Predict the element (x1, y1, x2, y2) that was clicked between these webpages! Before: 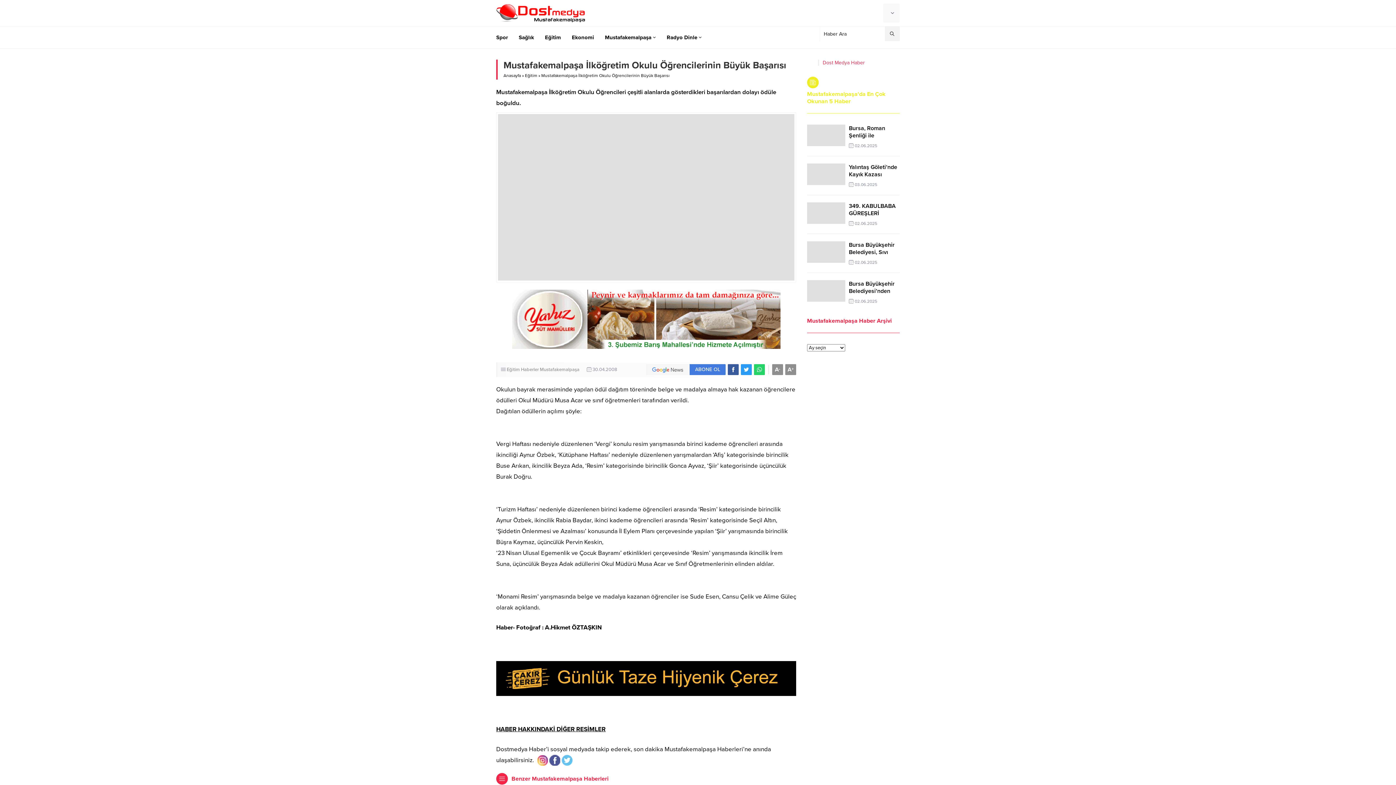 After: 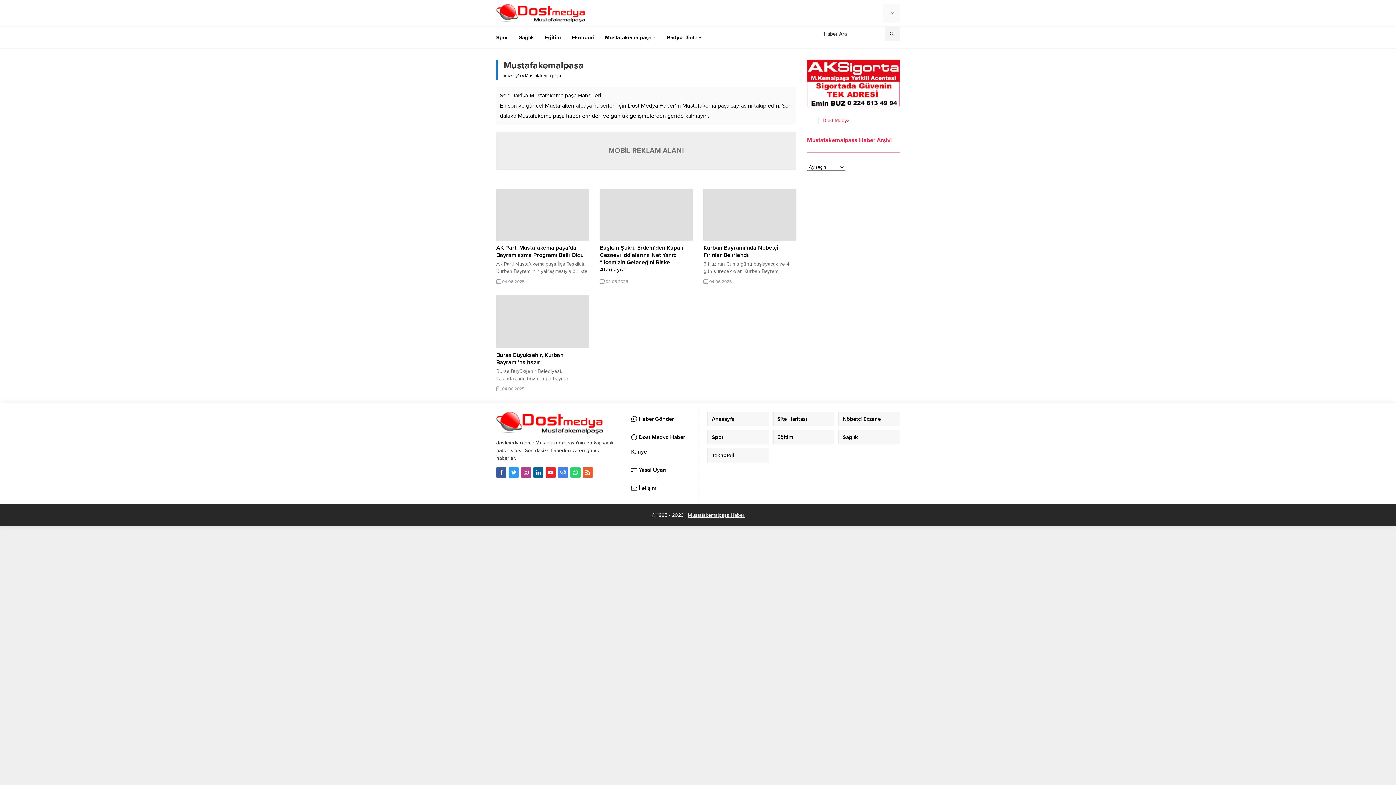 Action: label: Mustafakemalpaşa bbox: (540, 367, 579, 372)